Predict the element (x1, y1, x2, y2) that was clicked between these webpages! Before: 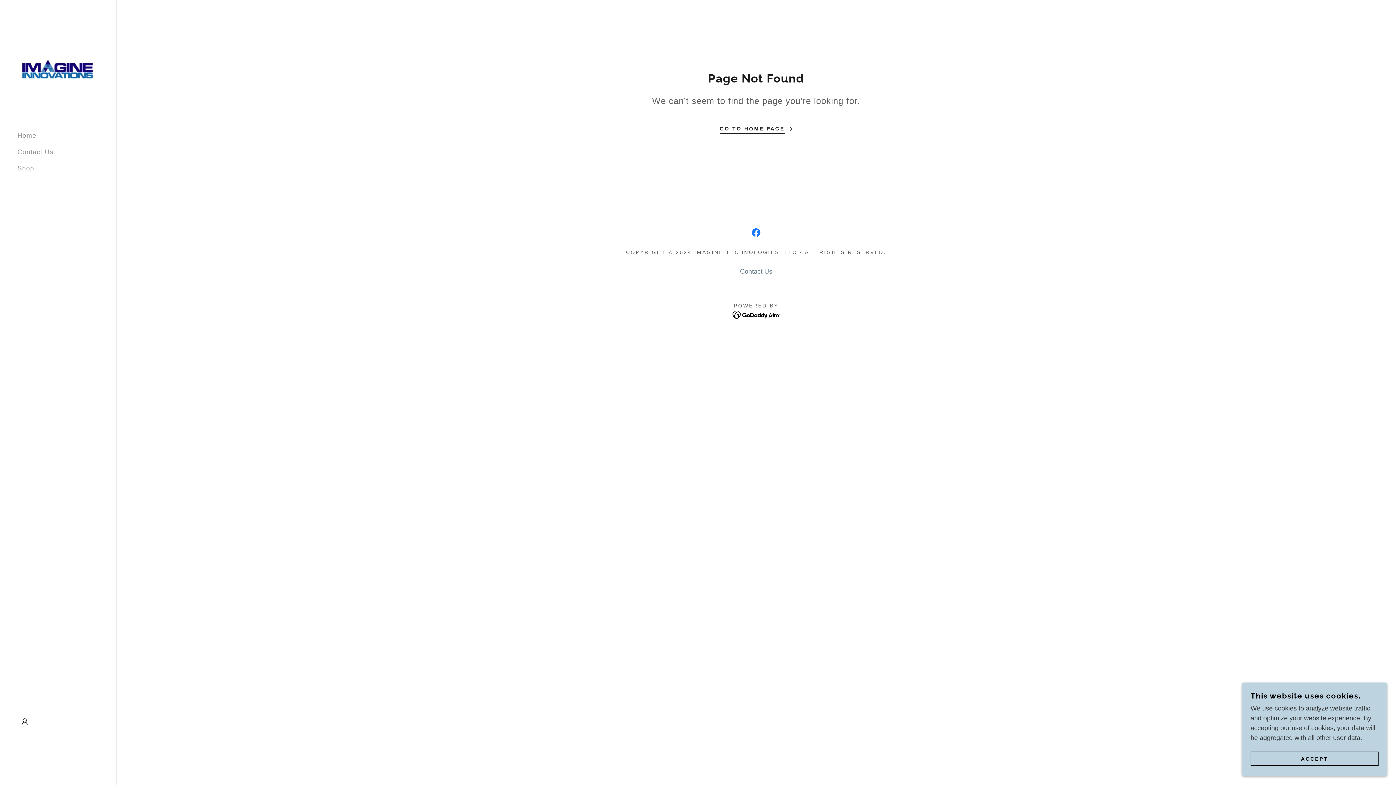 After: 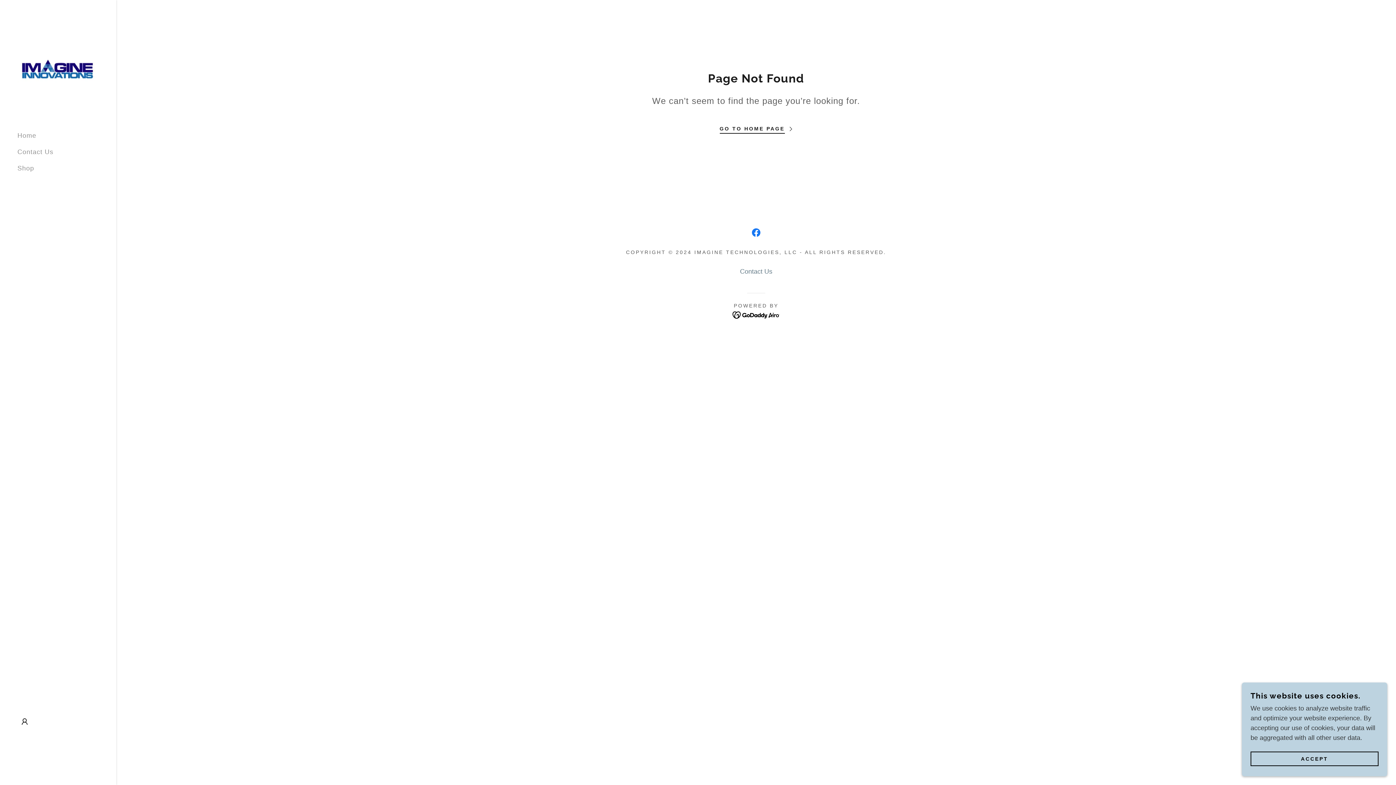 Action: label: Facebook Social Link bbox: (749, 225, 763, 240)